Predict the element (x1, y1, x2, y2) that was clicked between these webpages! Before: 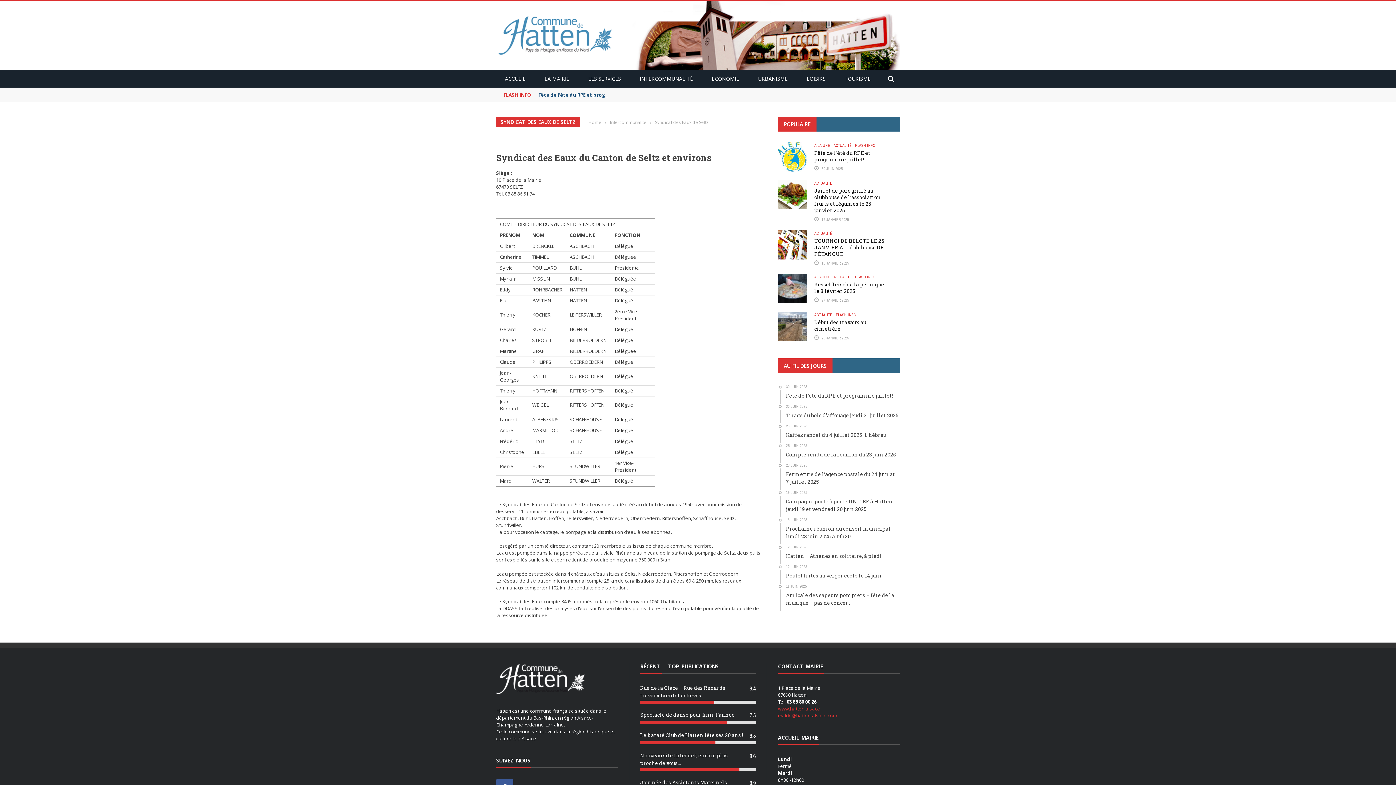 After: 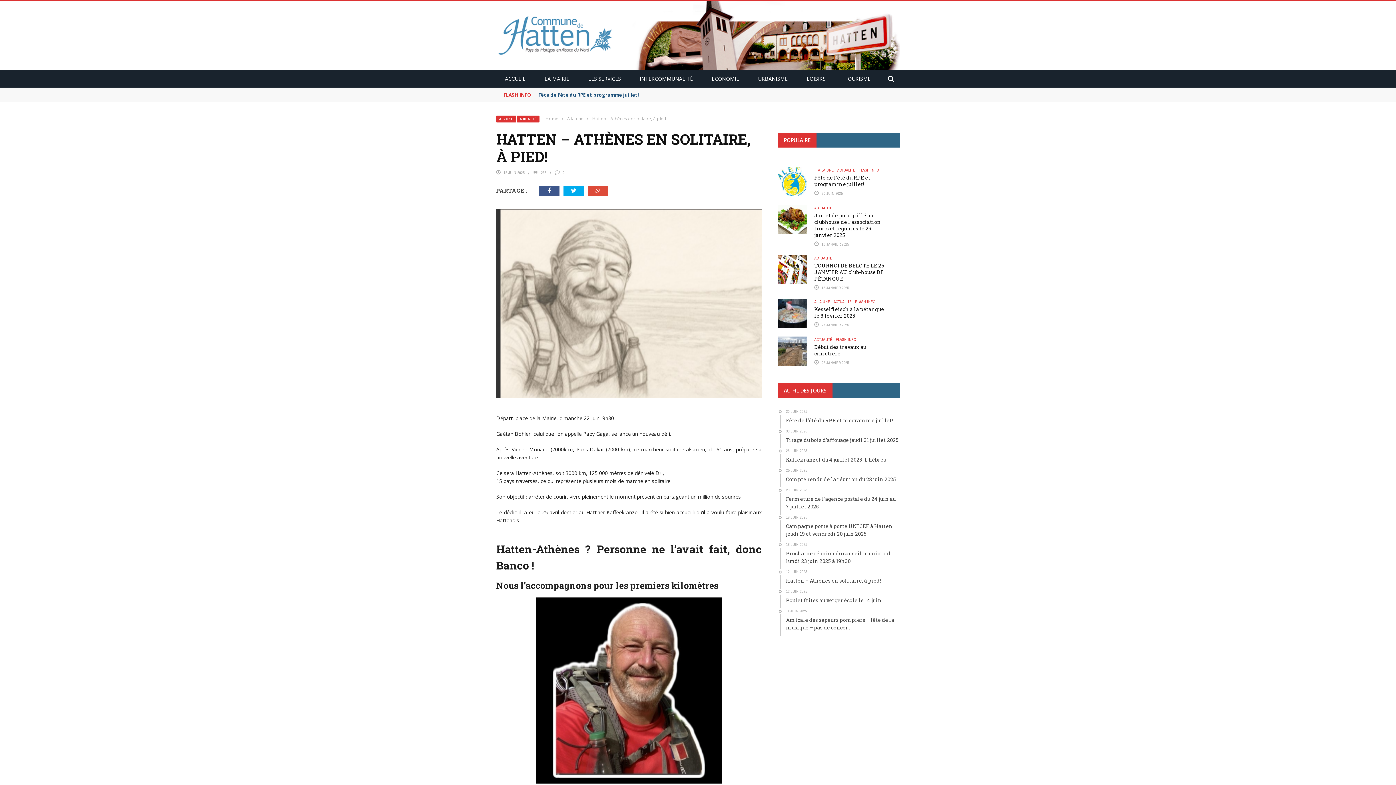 Action: bbox: (780, 544, 900, 564) label: 12 JUIN 2025
Hatten – Athènes en solitaire, à pied!